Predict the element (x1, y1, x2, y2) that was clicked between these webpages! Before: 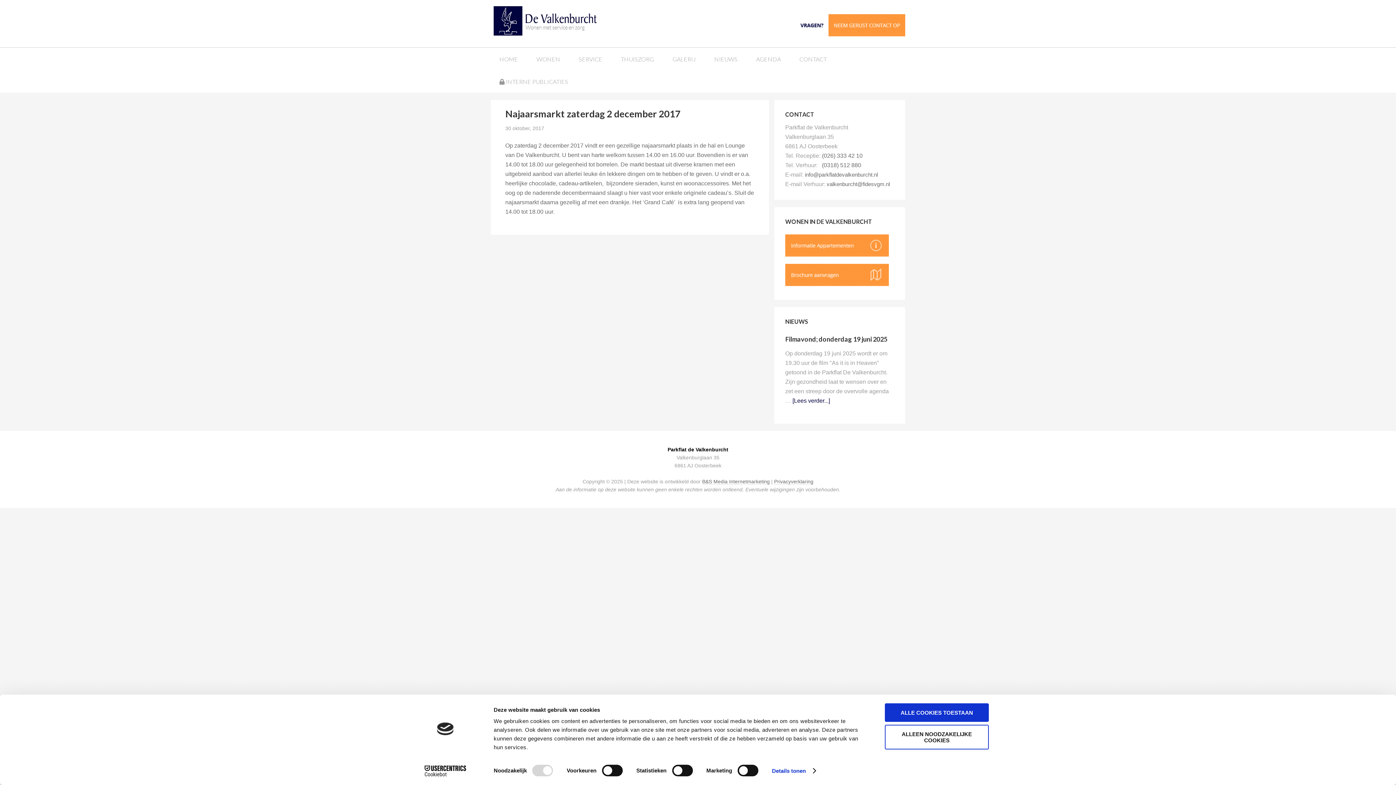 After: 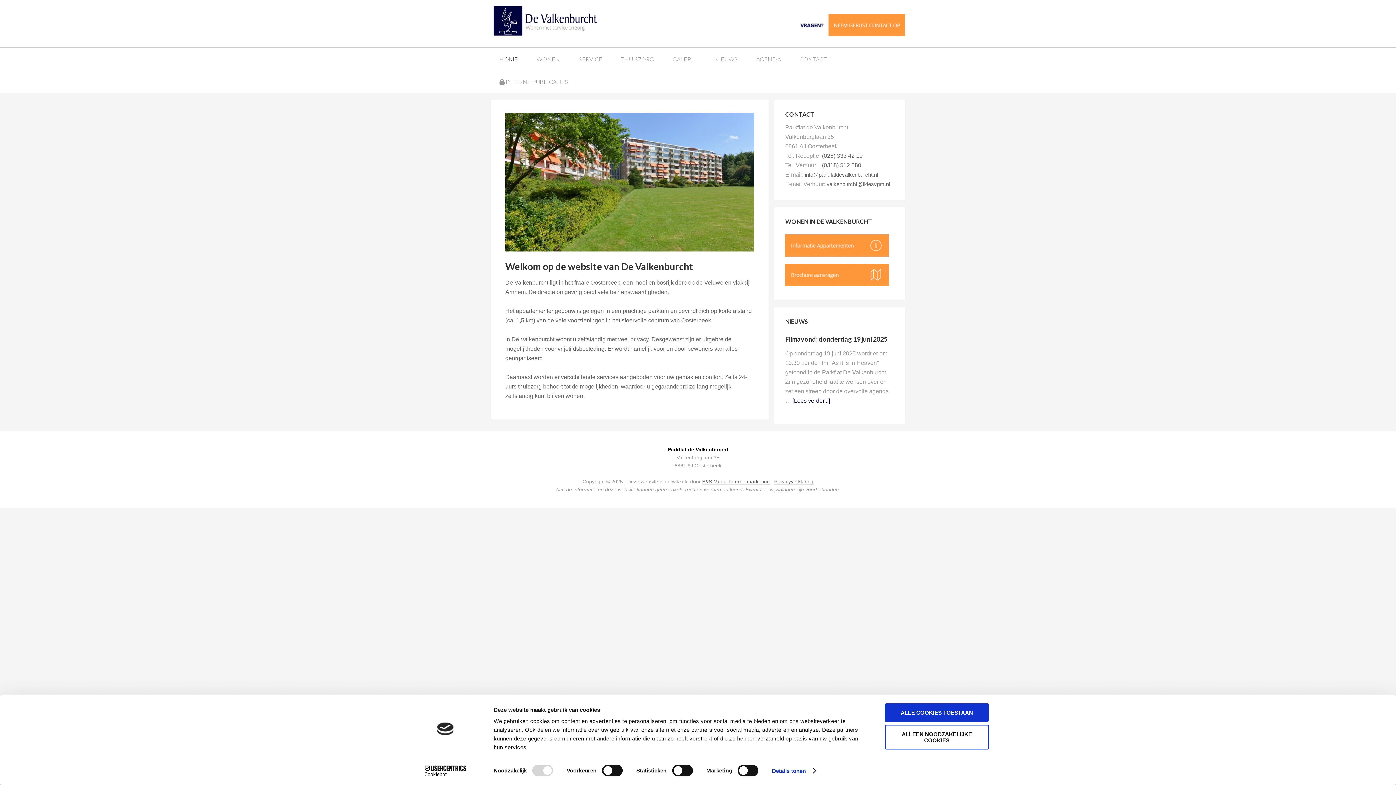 Action: bbox: (490, 47, 526, 70) label: HOME